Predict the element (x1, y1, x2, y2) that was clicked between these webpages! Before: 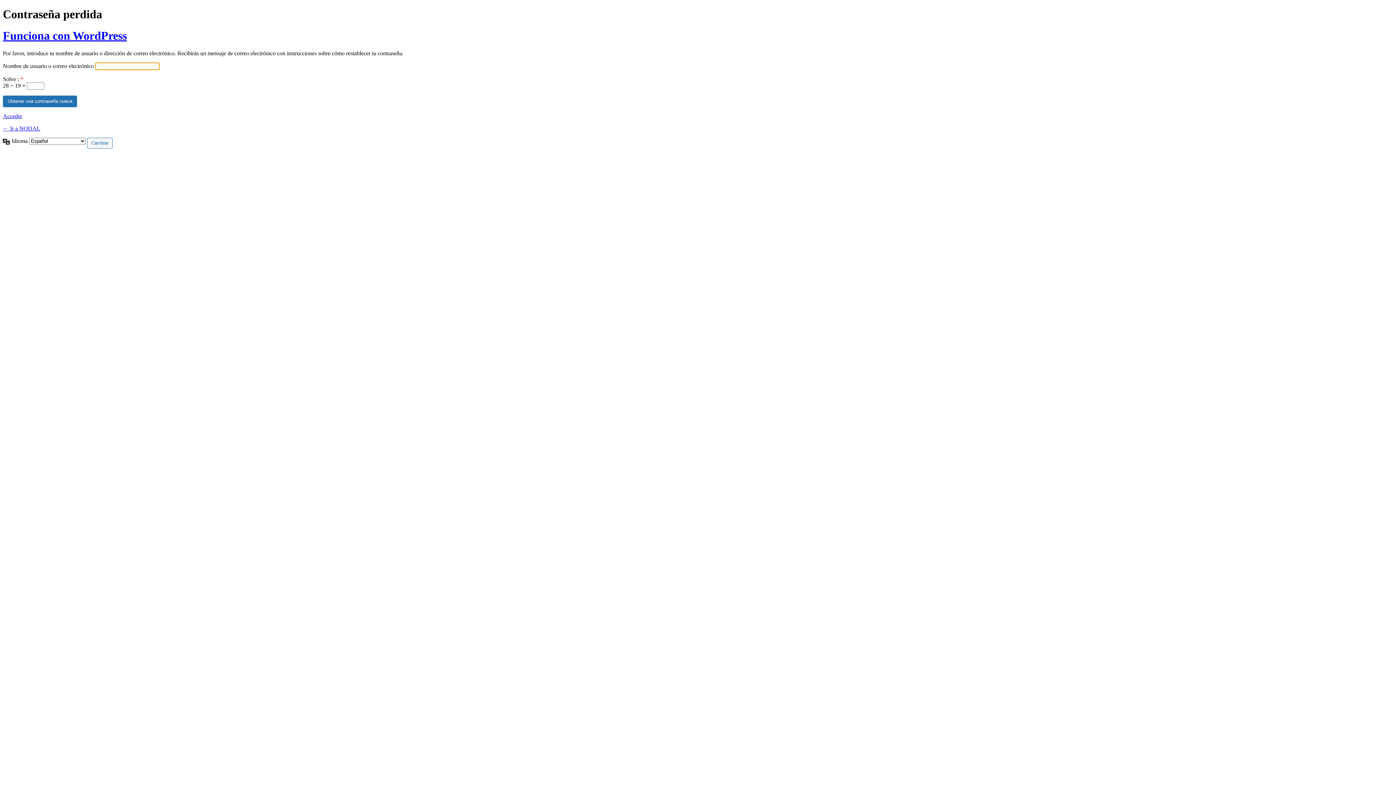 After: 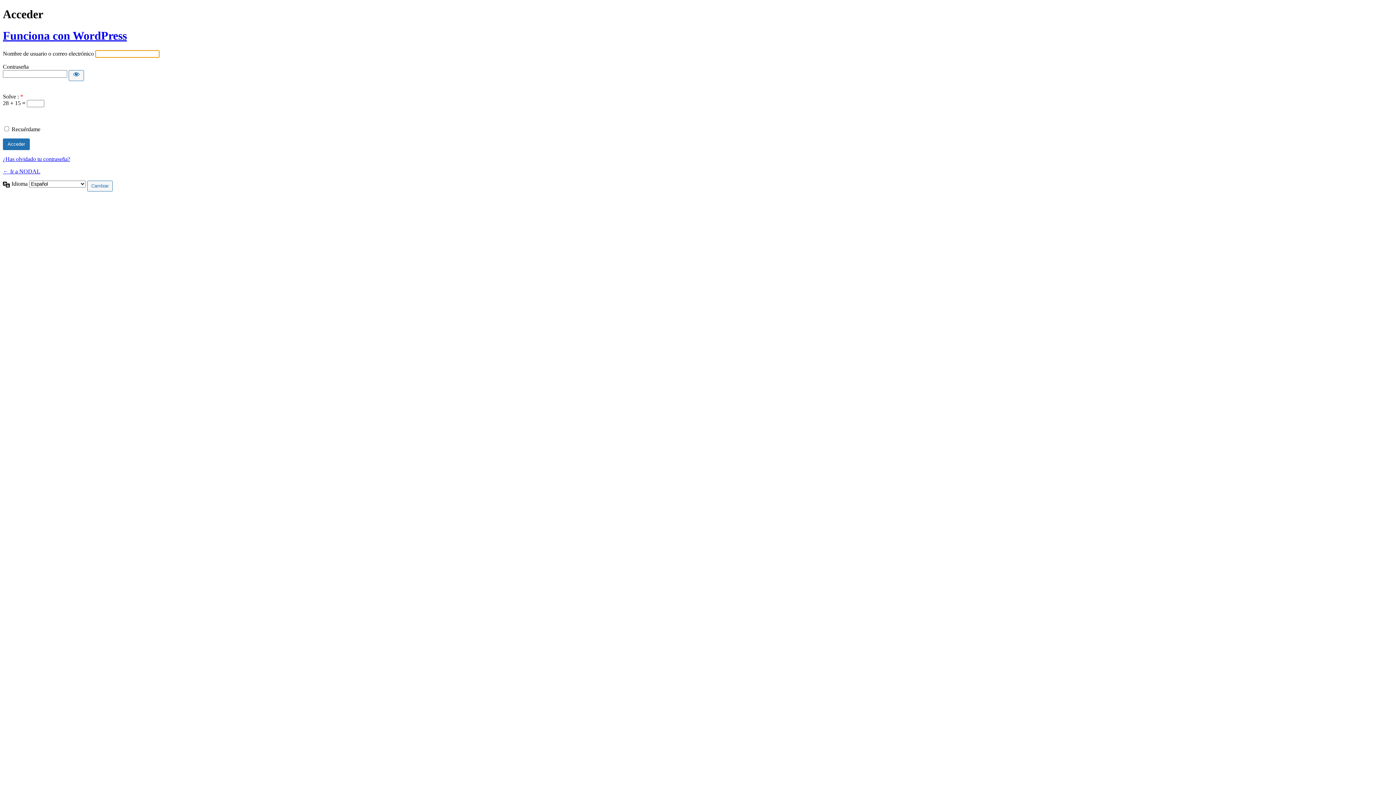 Action: bbox: (2, 113, 22, 119) label: Acceder